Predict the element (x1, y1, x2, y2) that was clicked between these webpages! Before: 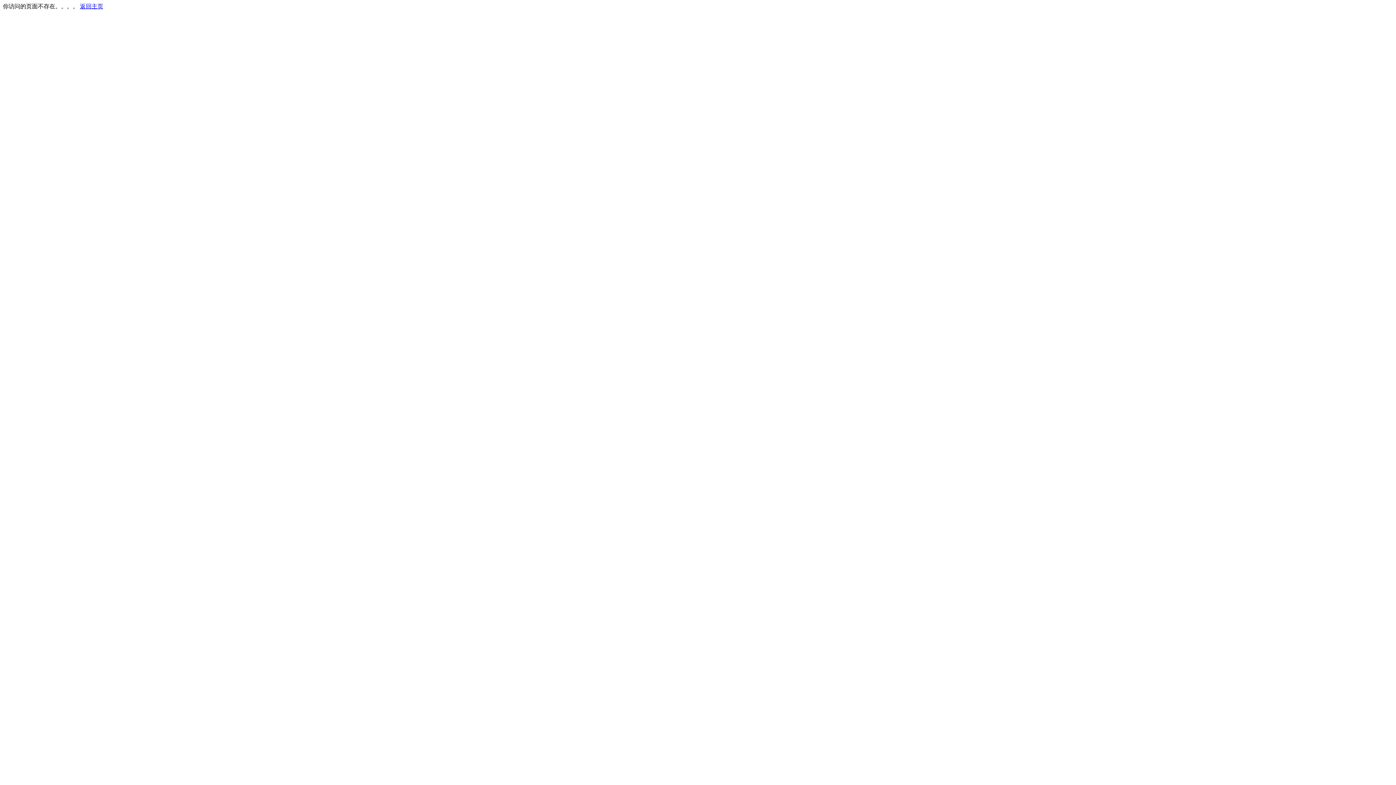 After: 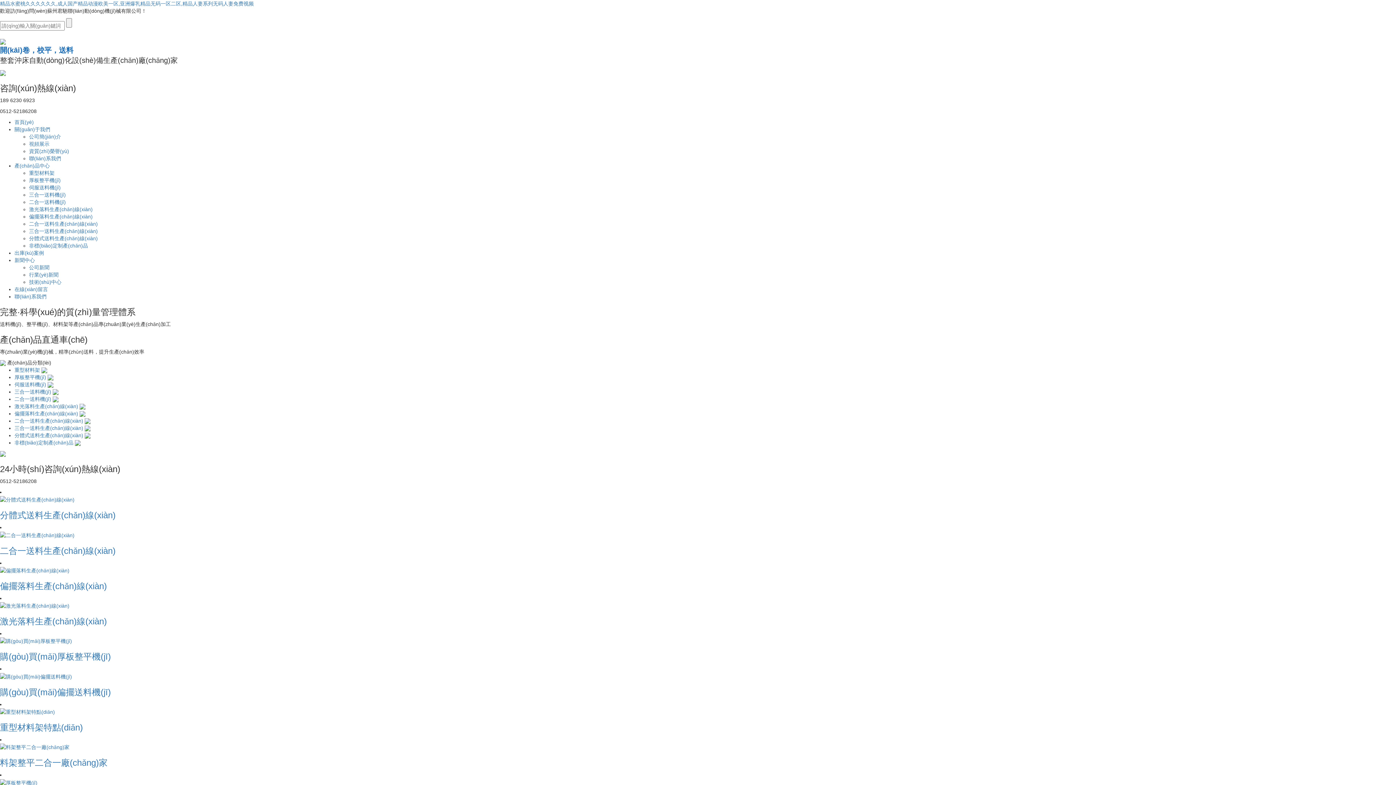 Action: bbox: (80, 3, 103, 9) label: 返回主页